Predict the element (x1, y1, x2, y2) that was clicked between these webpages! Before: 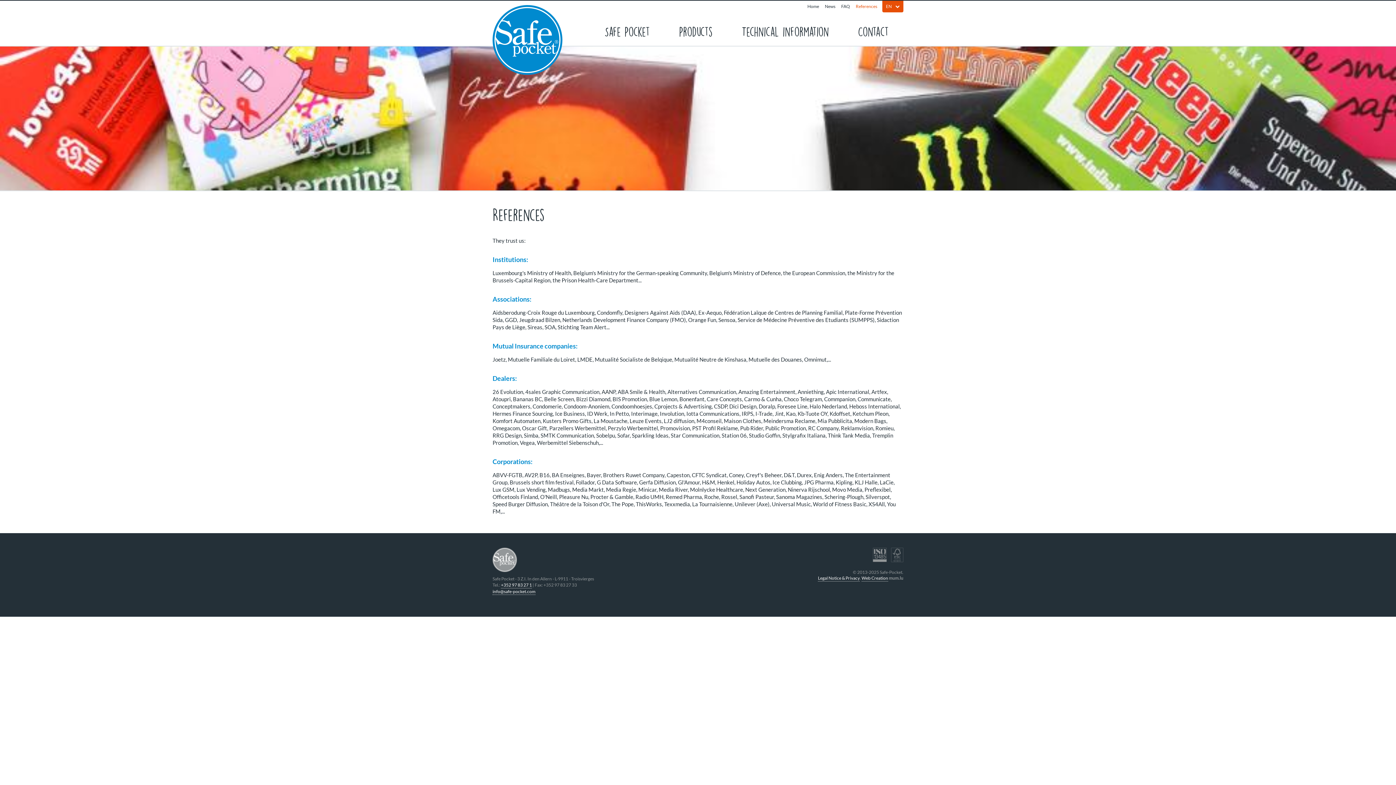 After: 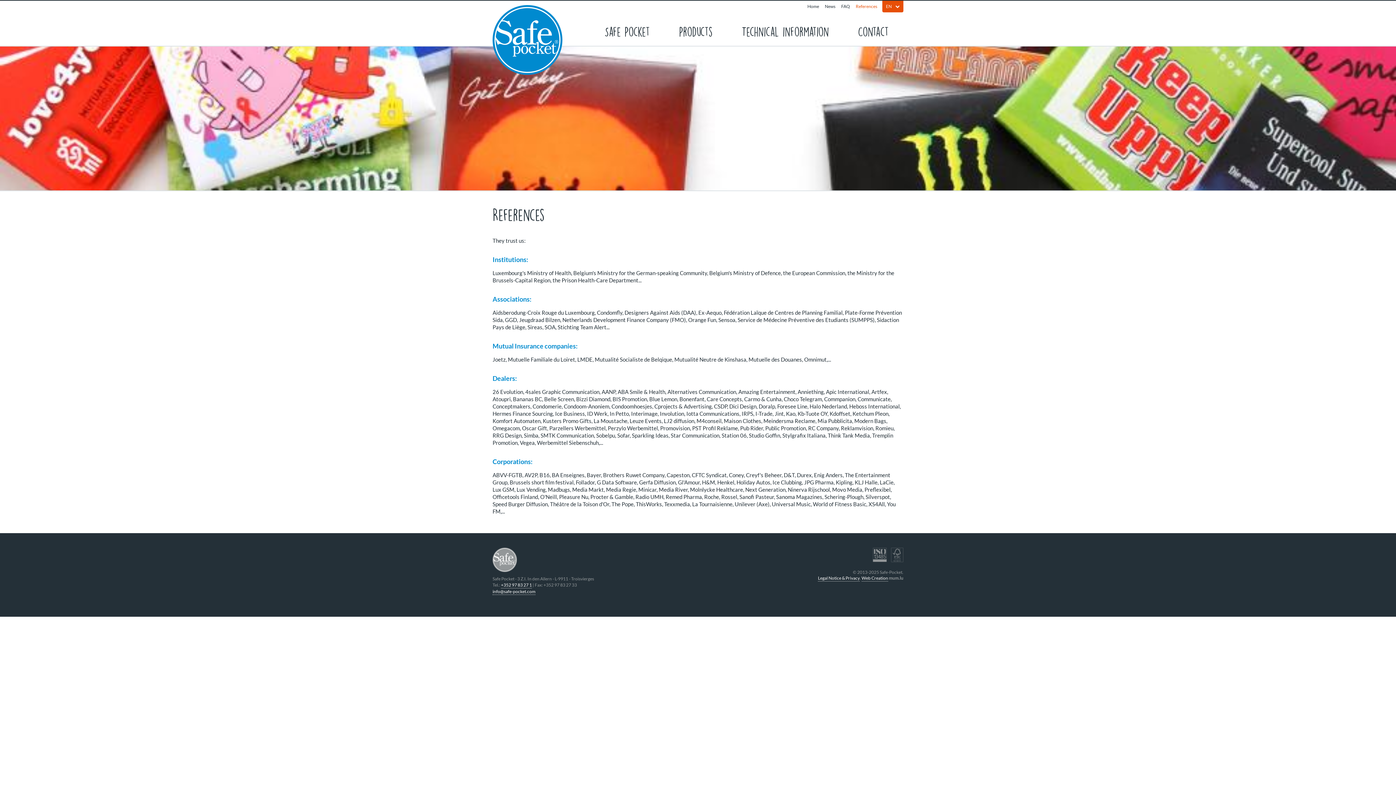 Action: bbox: (501, 582, 532, 588) label: +352 97 83 27 1